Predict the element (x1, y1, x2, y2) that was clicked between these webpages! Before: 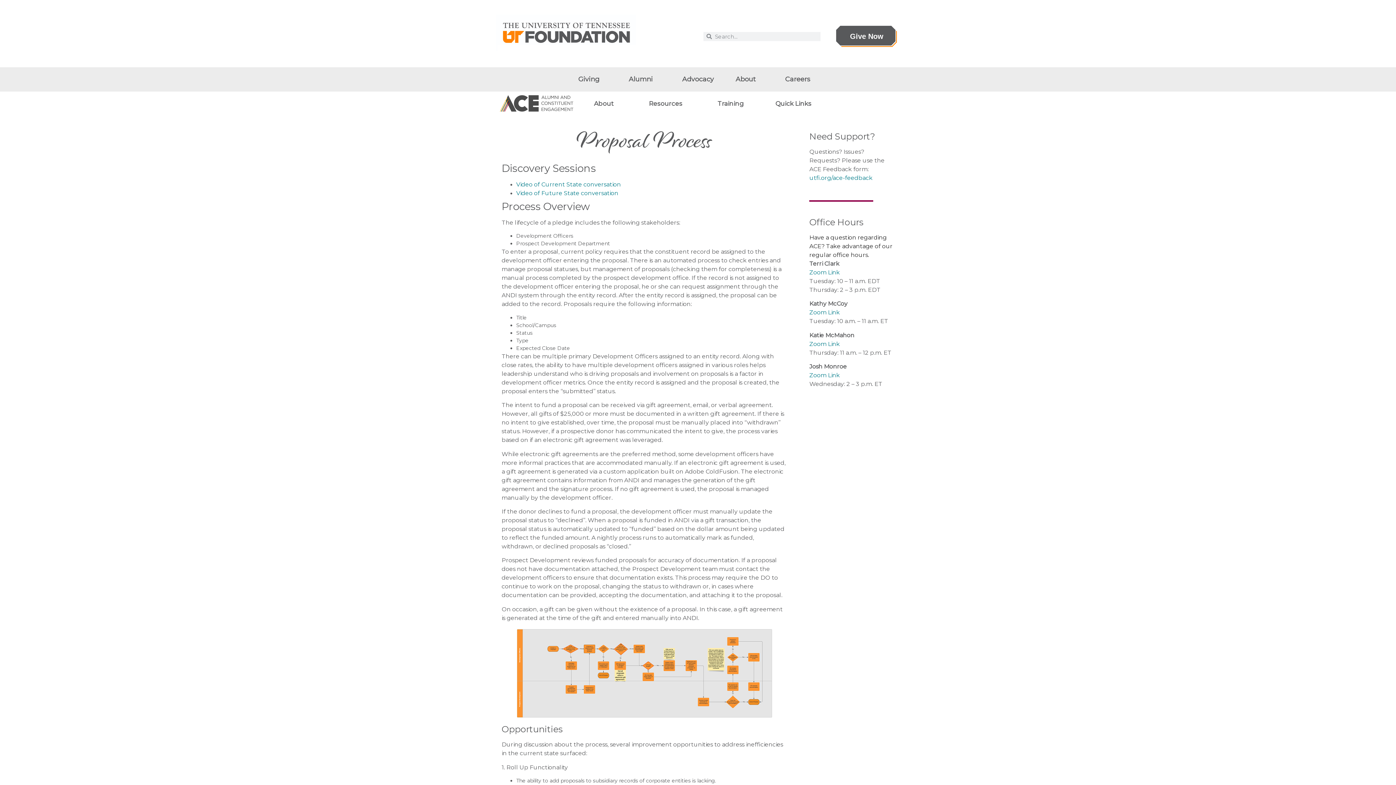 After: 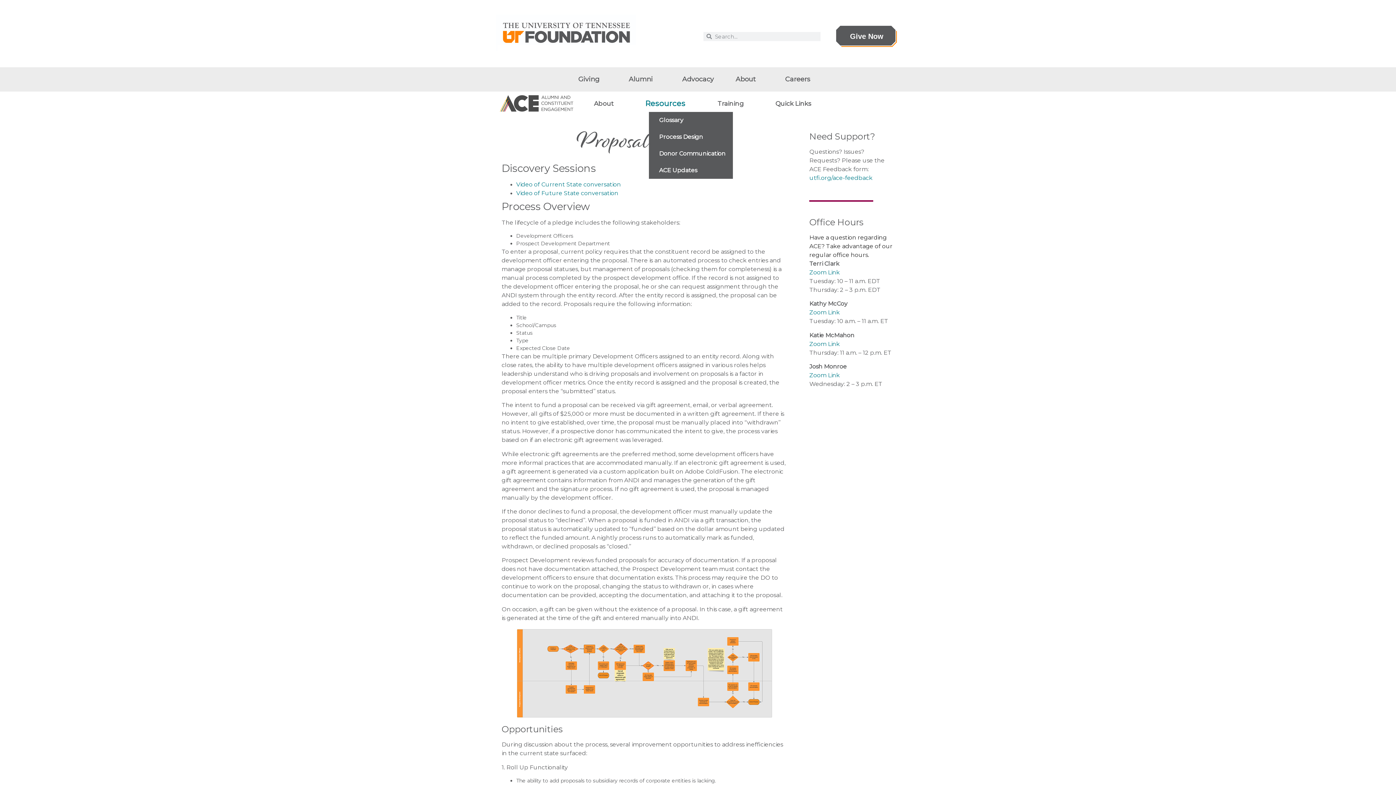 Action: label: Resources bbox: (649, 95, 686, 112)